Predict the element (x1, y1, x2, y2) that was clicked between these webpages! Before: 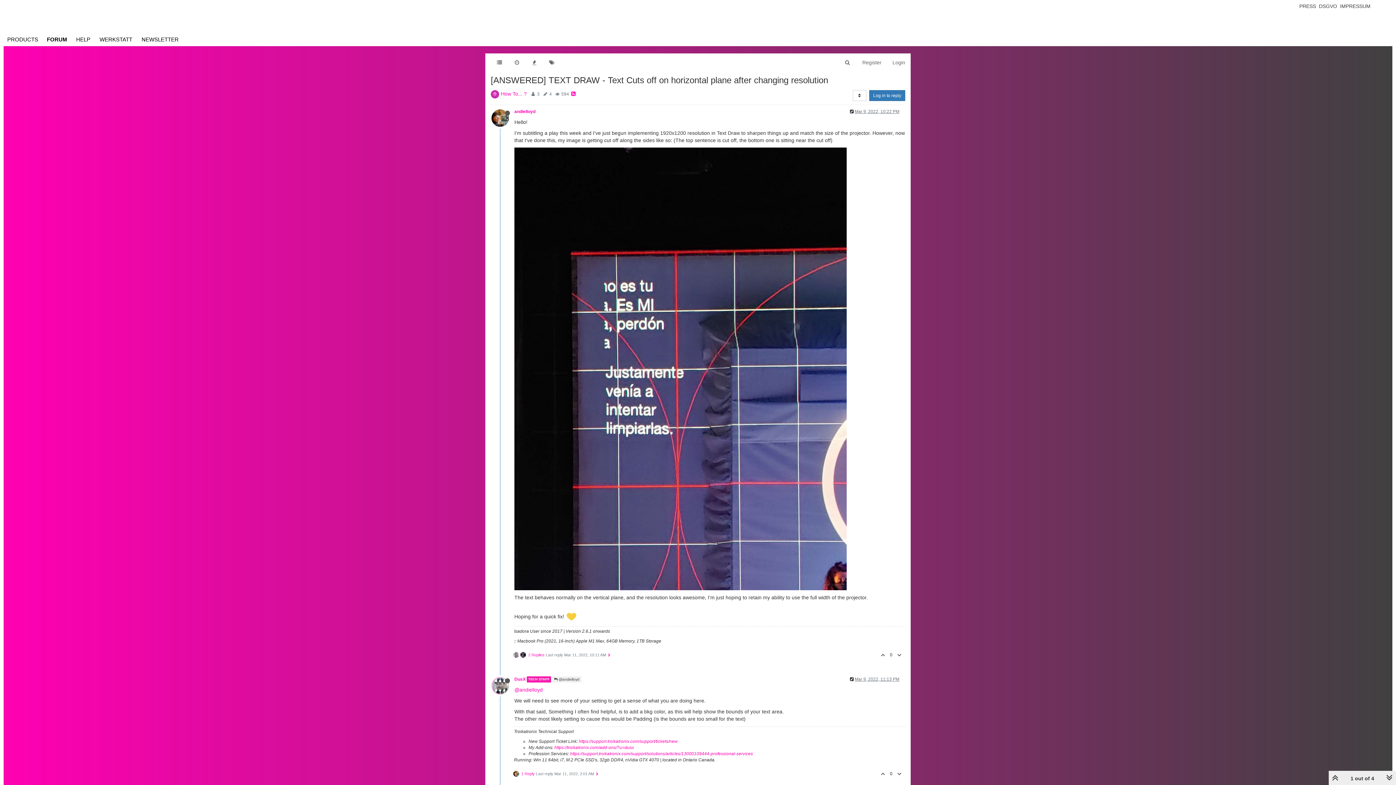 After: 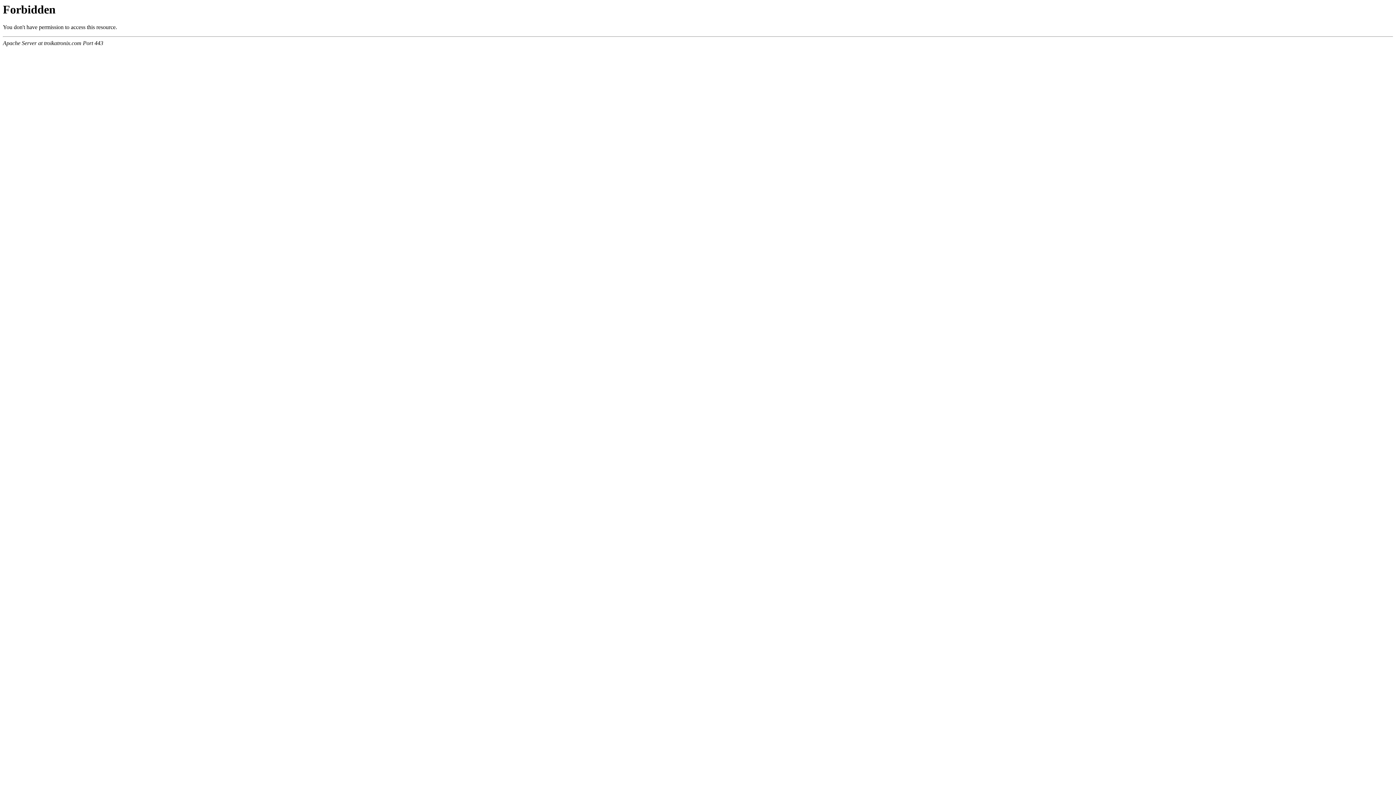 Action: bbox: (1, 6, 237, 33)